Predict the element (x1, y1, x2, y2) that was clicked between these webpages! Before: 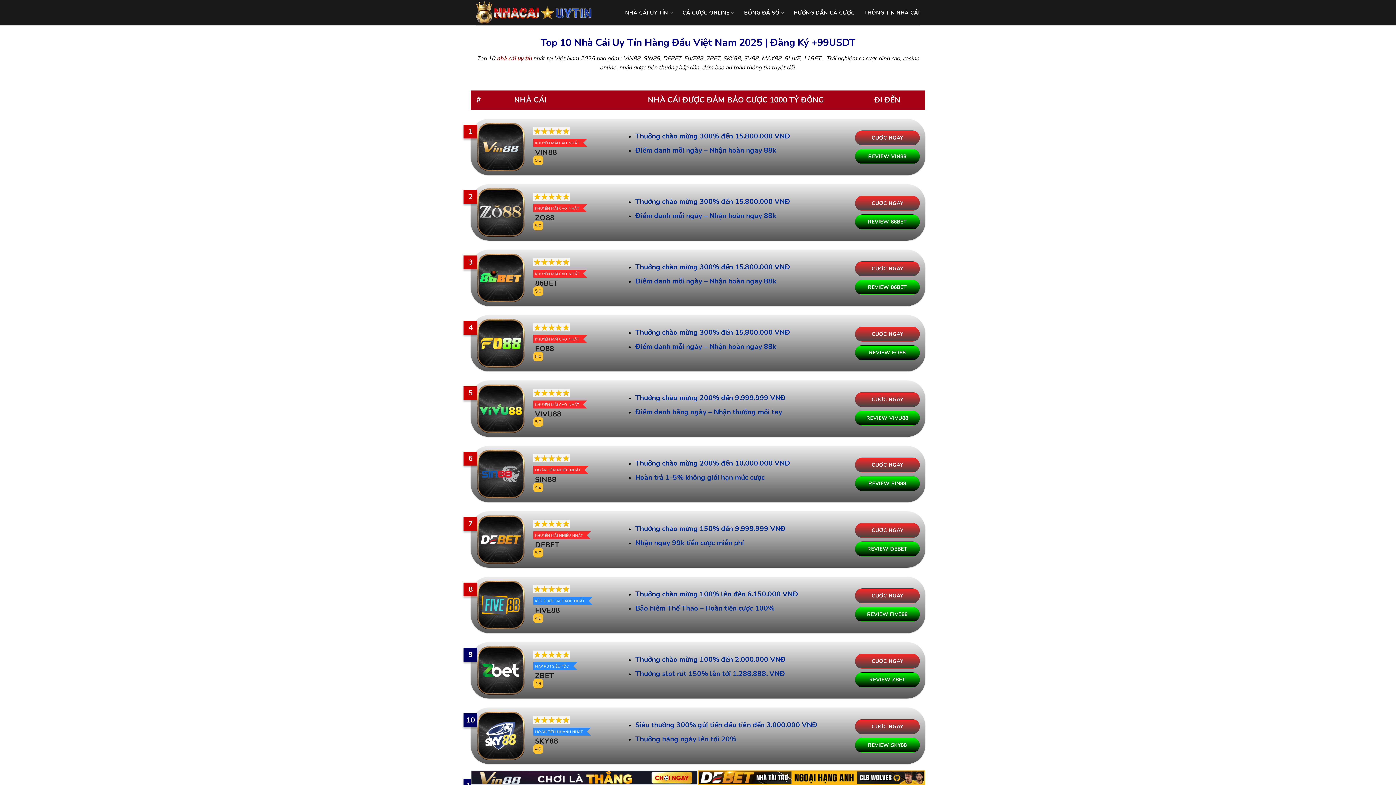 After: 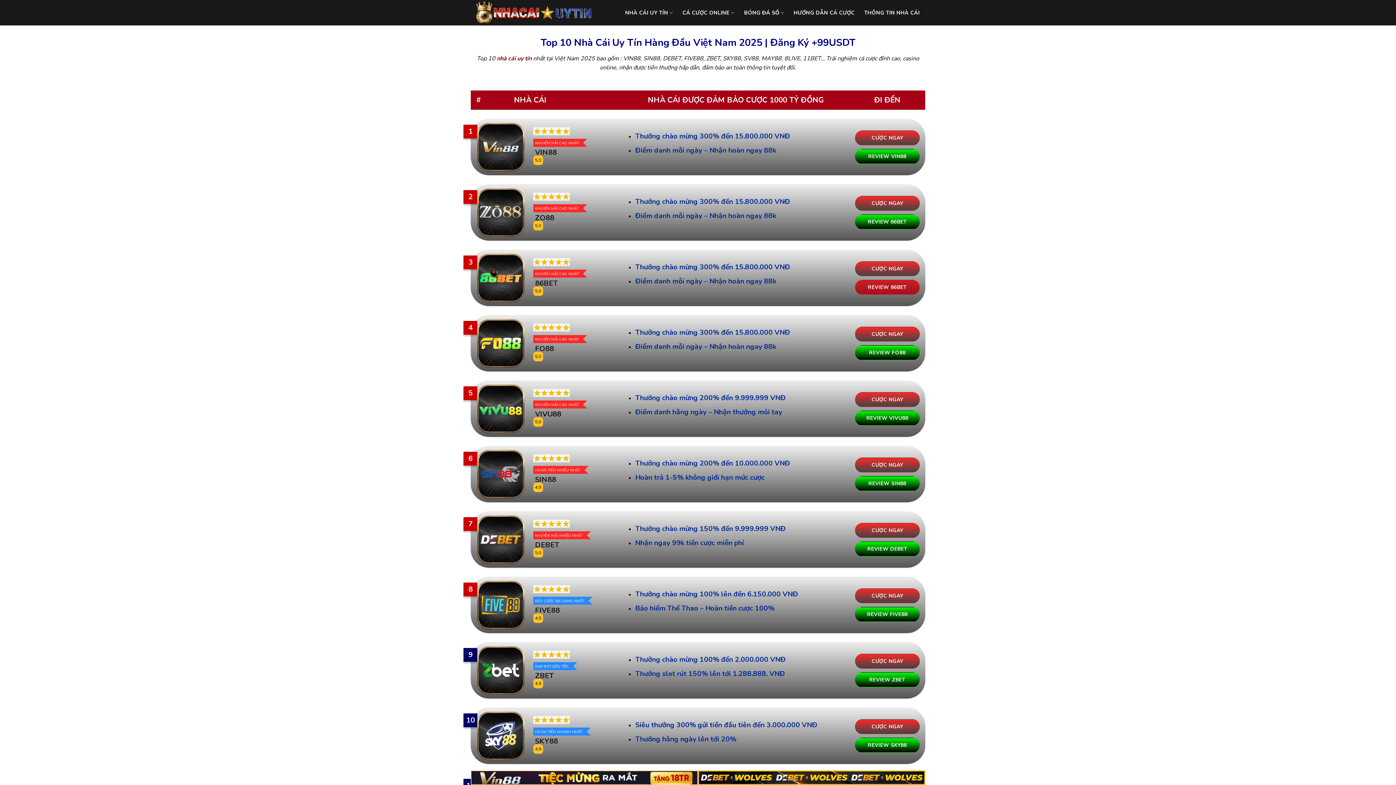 Action: label: REVIEW 86BET bbox: (855, 279, 919, 294)